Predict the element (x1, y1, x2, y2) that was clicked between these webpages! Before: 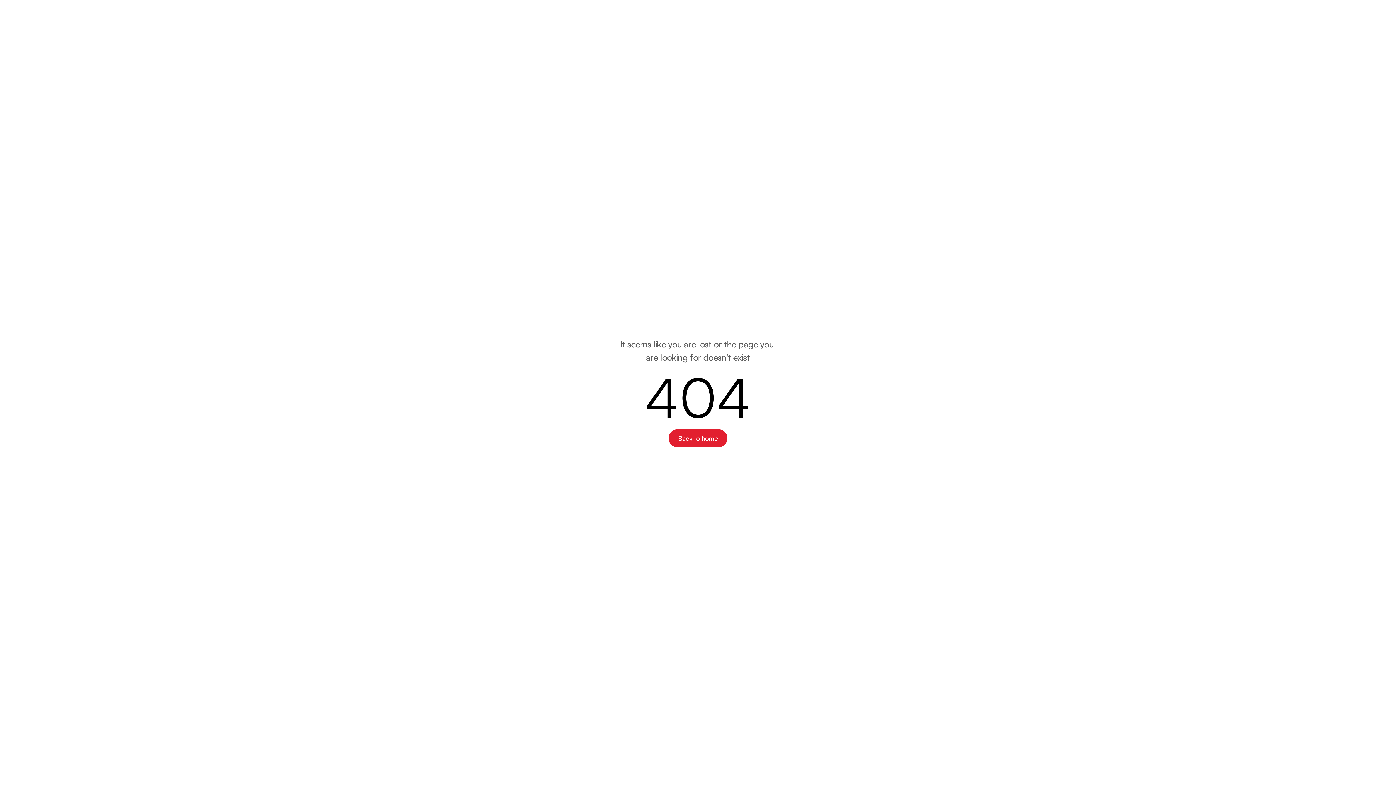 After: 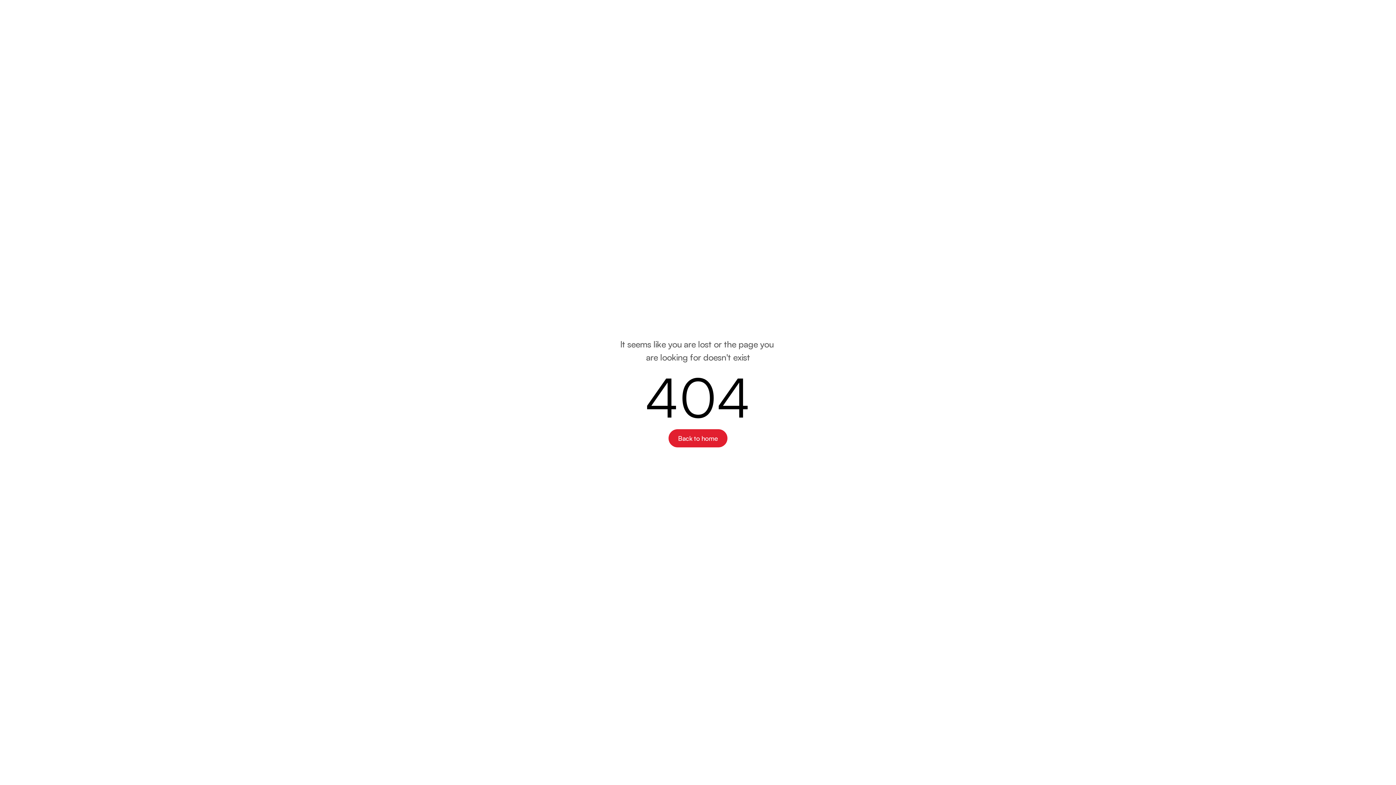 Action: label: Back to home

Back to home bbox: (668, 429, 727, 447)